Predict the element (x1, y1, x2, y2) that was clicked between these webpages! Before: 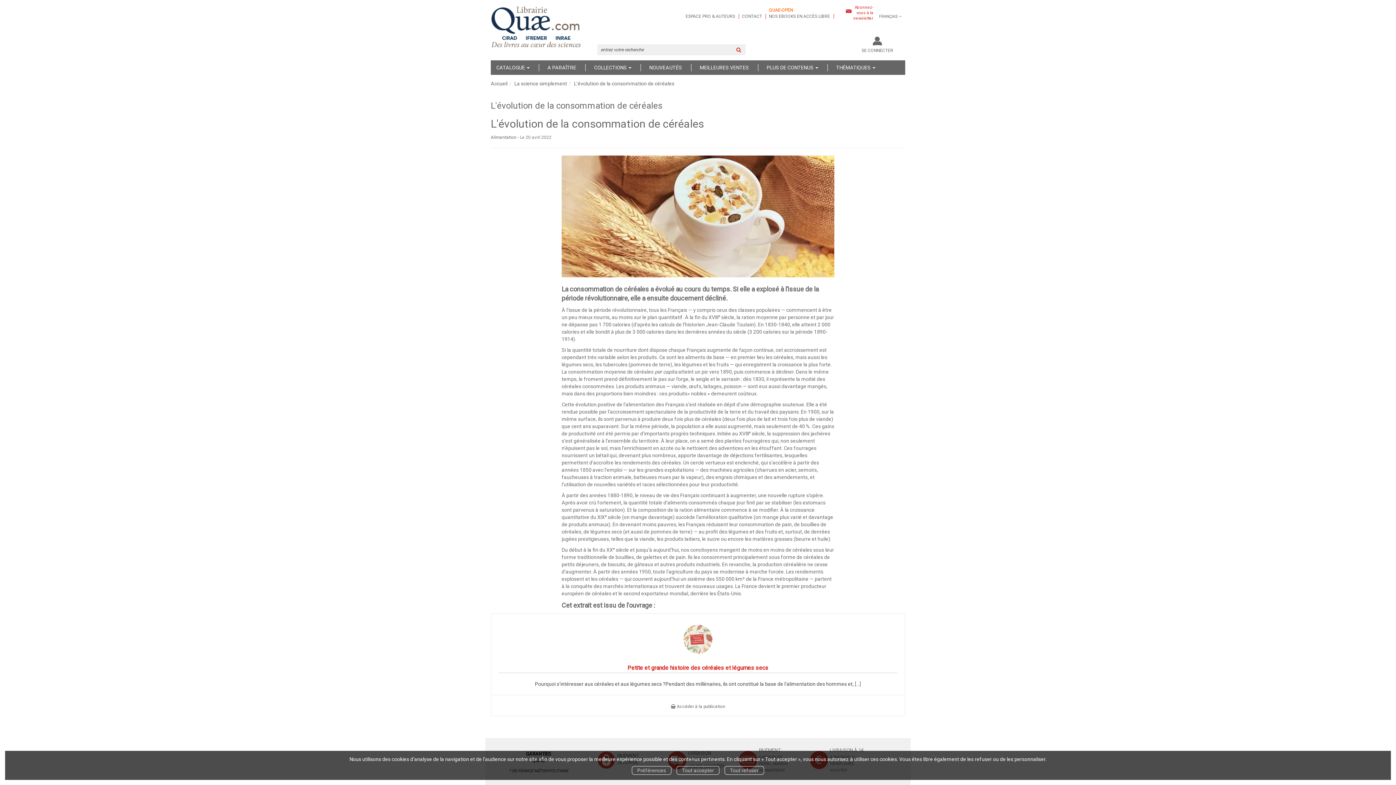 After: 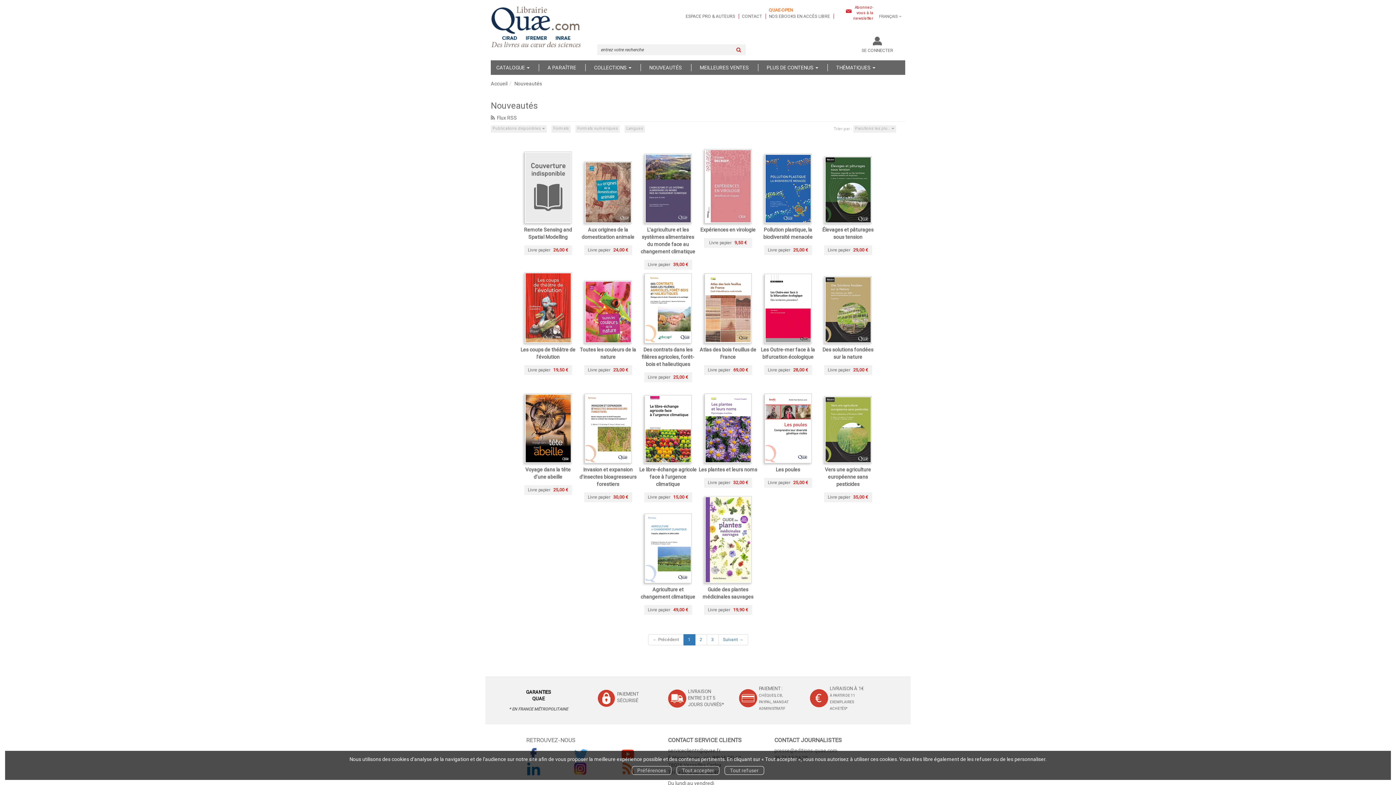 Action: bbox: (649, 60, 682, 73) label: NOUVEAUTÉS